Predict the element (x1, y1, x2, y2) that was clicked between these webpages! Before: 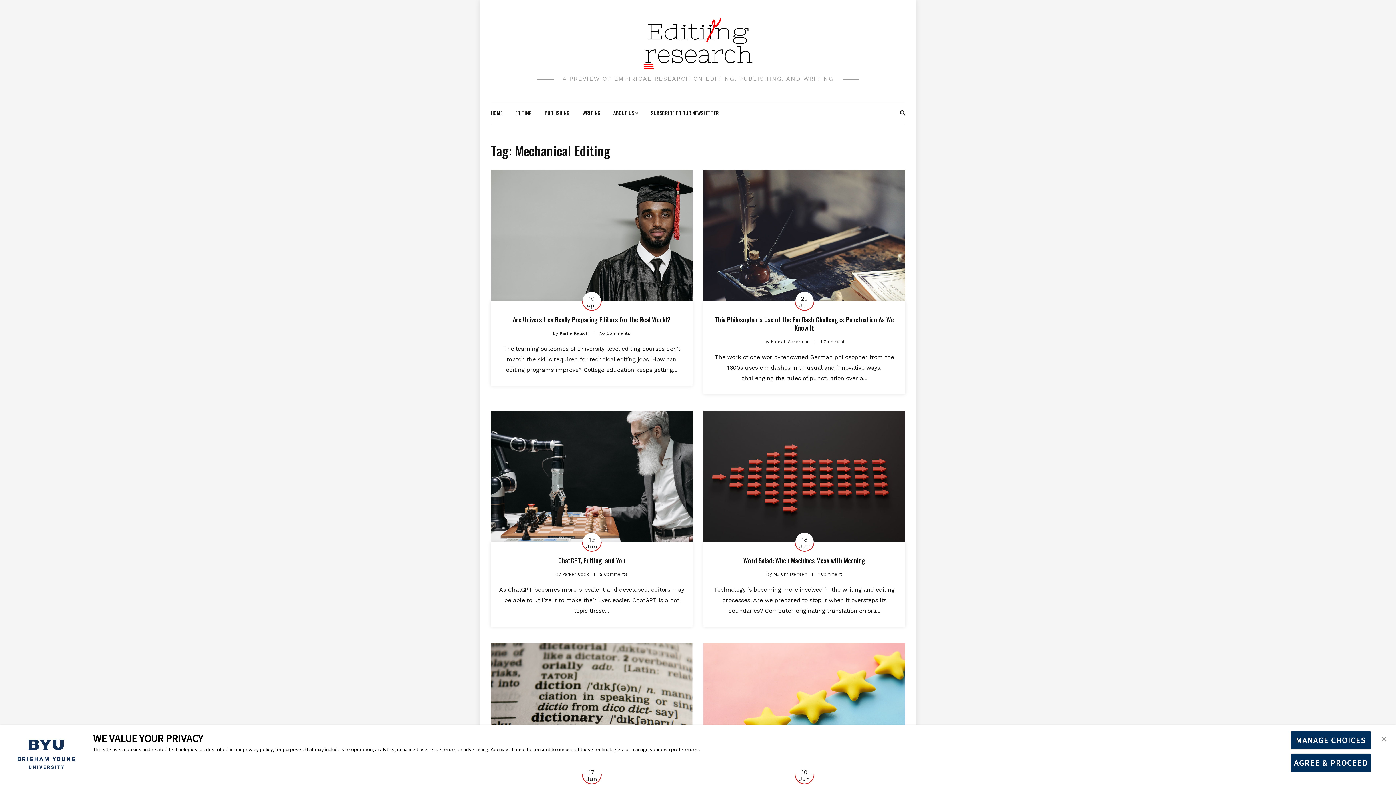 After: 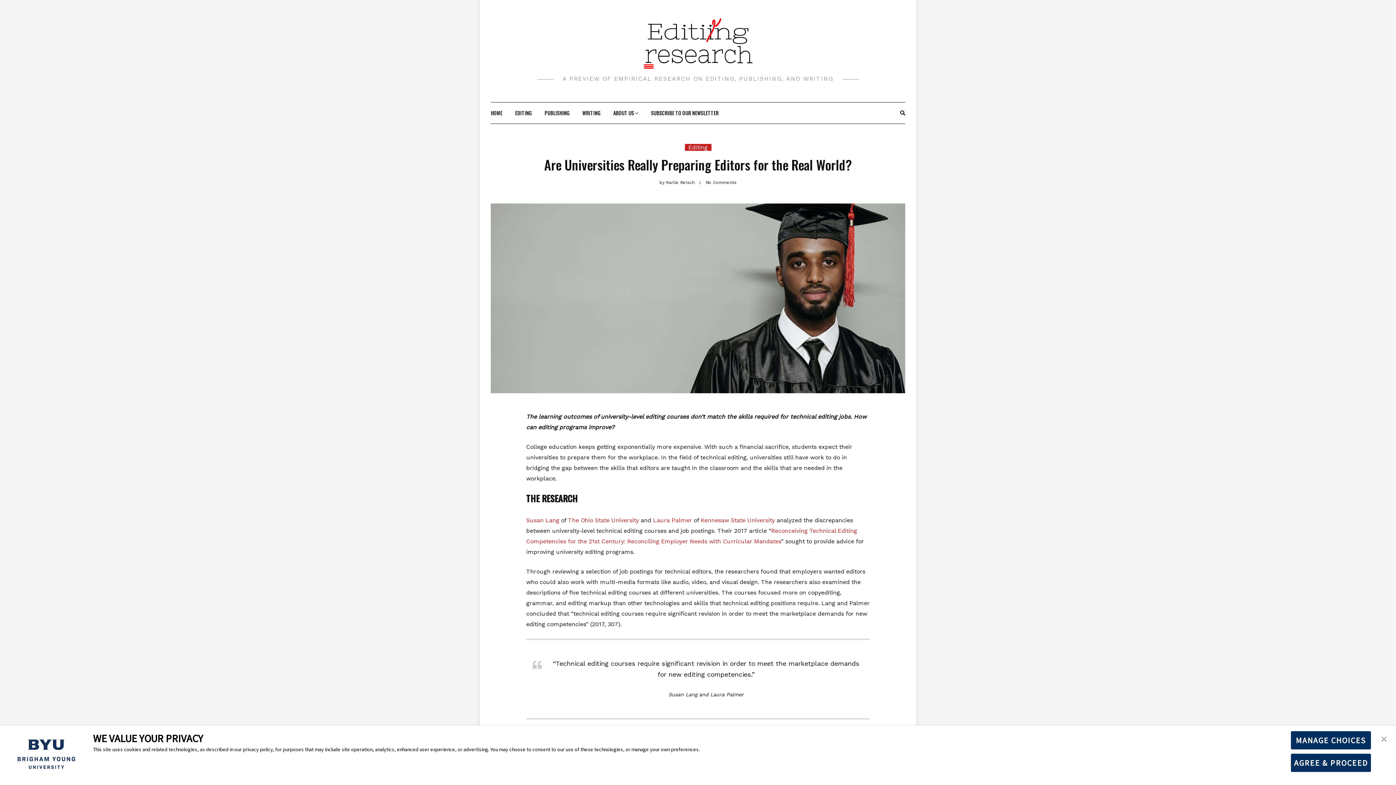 Action: bbox: (490, 169, 692, 301)